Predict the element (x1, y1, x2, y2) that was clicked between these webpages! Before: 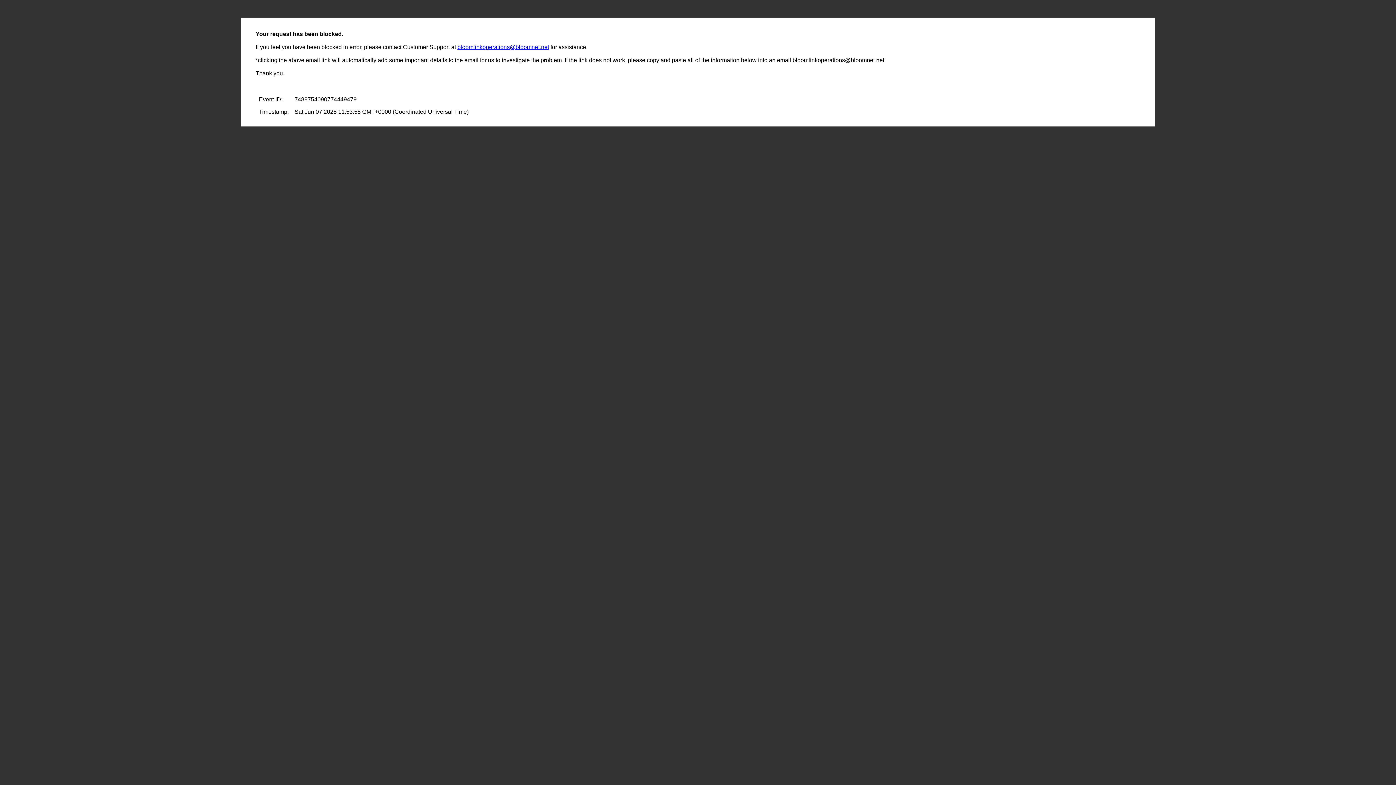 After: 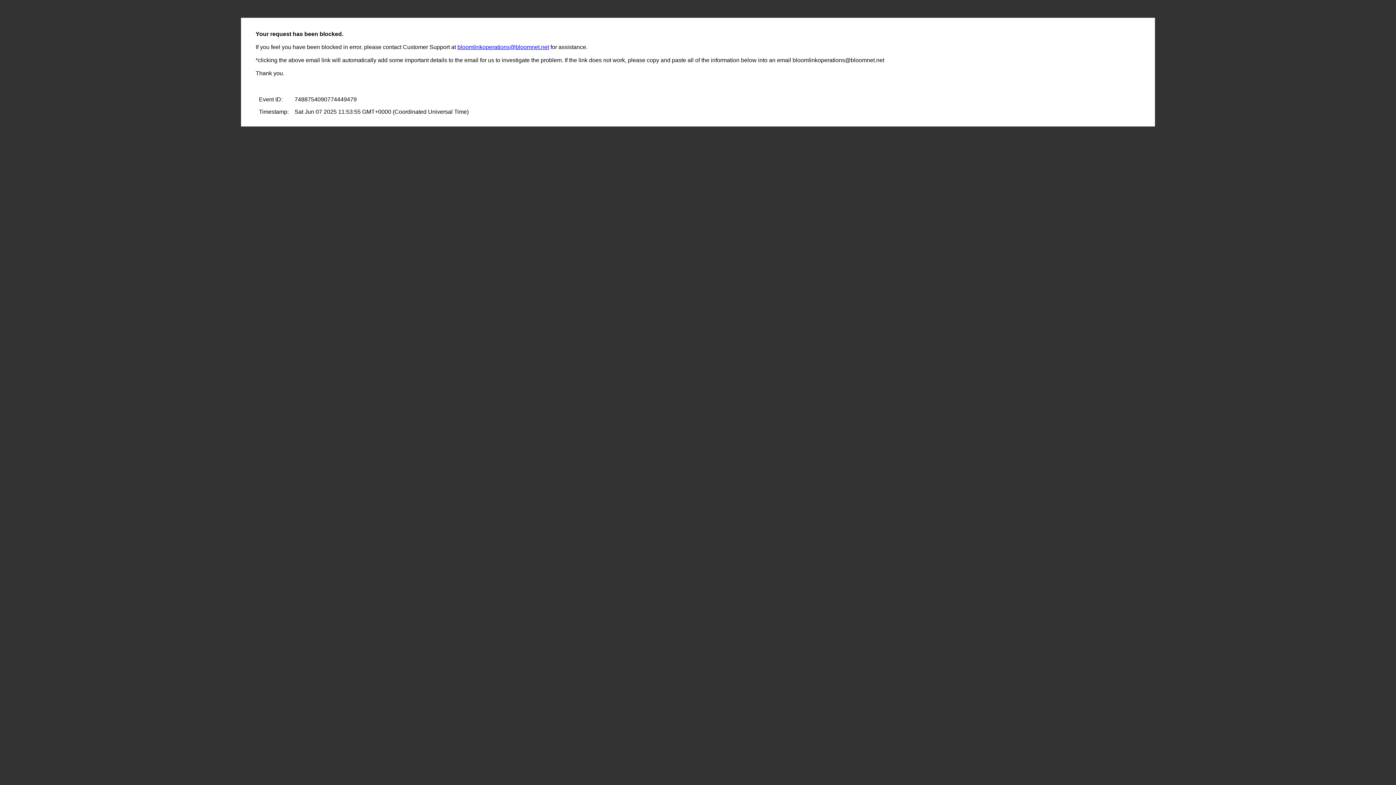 Action: label: bloomlinkoperations@bloomnet.net bbox: (457, 44, 549, 50)